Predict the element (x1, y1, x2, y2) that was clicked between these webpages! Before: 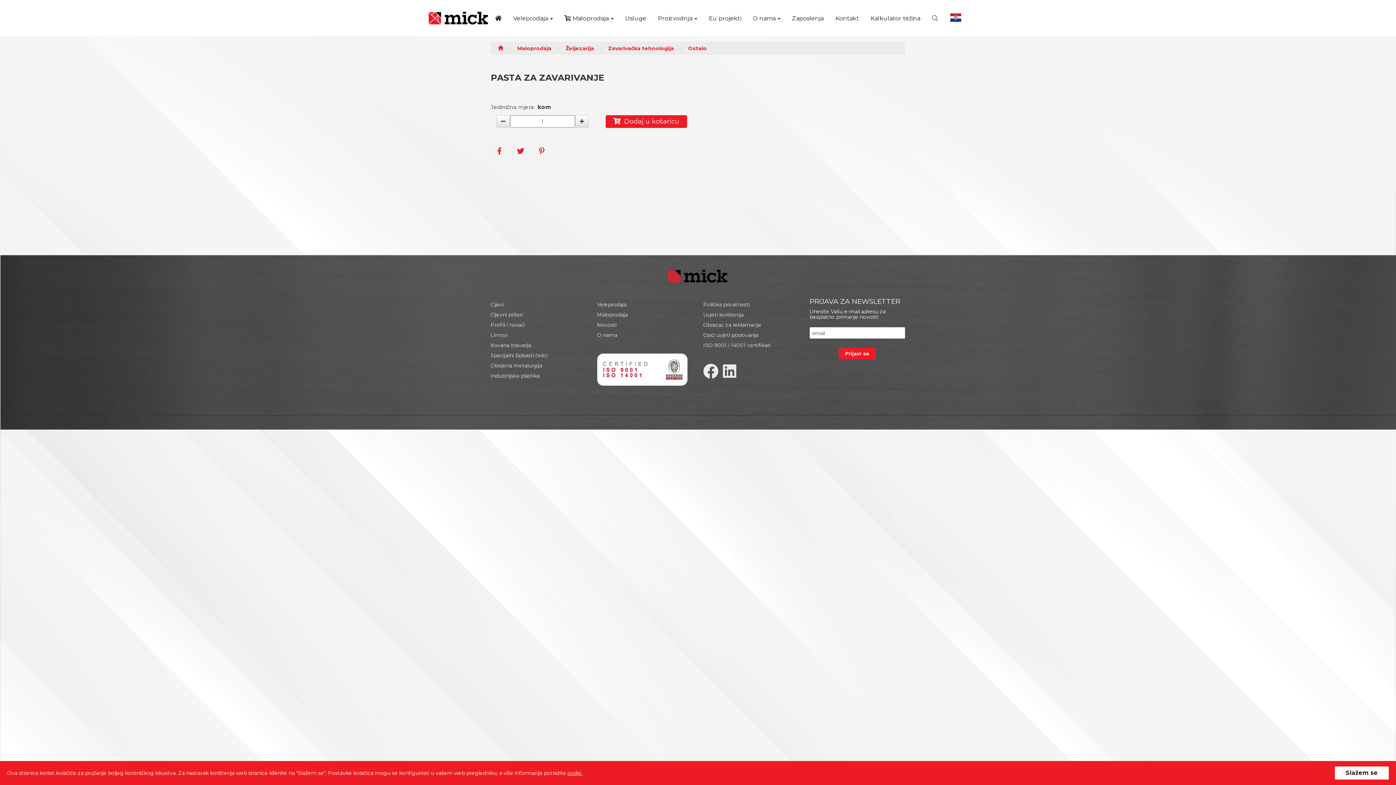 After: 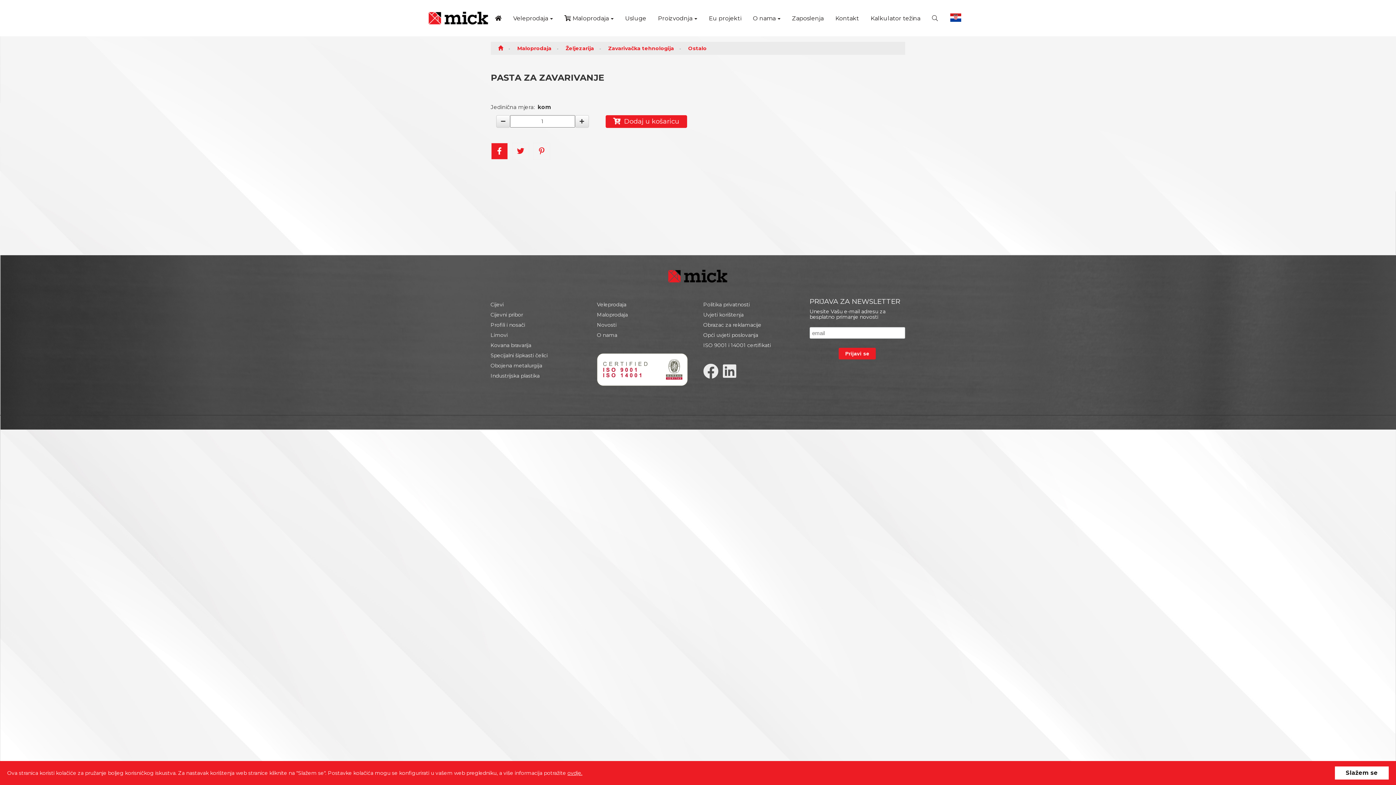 Action: bbox: (490, 142, 508, 160)